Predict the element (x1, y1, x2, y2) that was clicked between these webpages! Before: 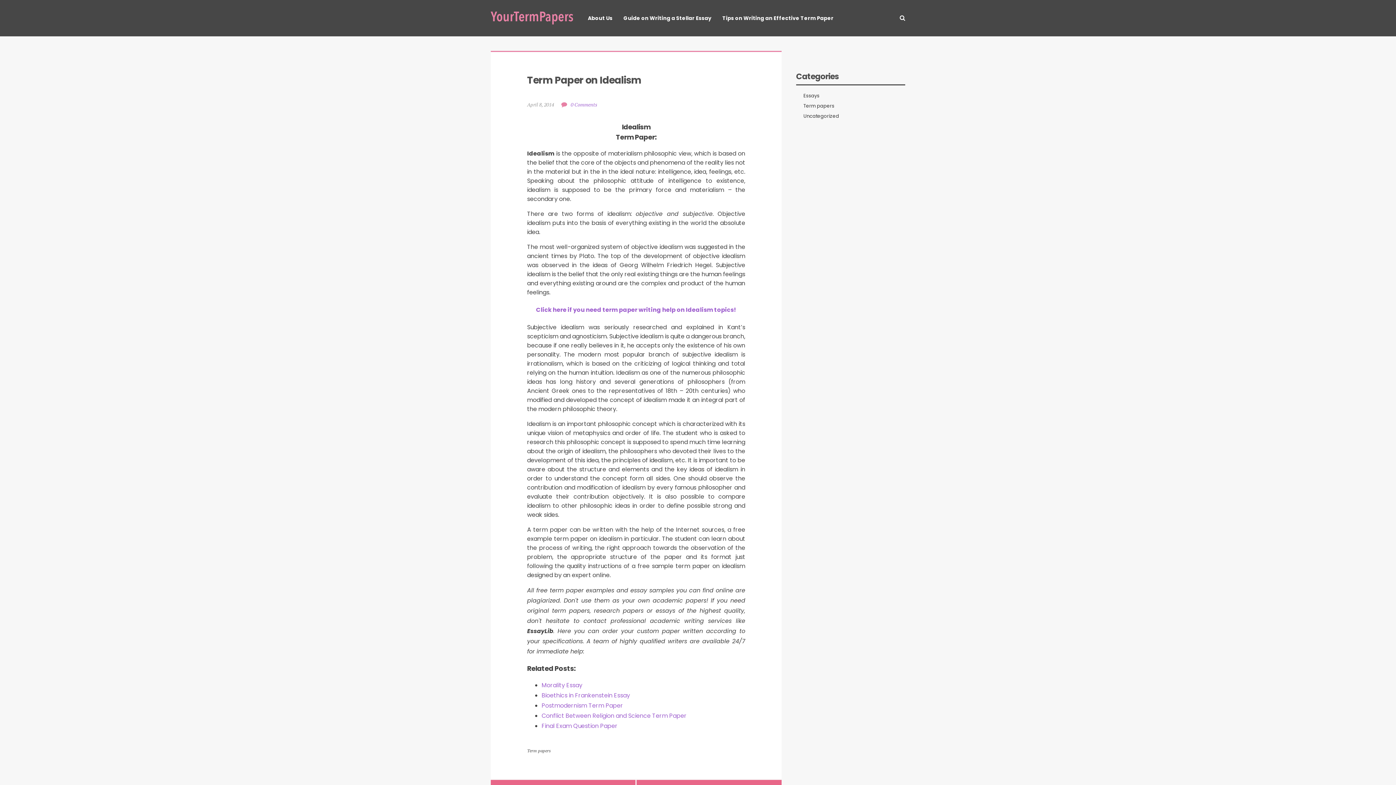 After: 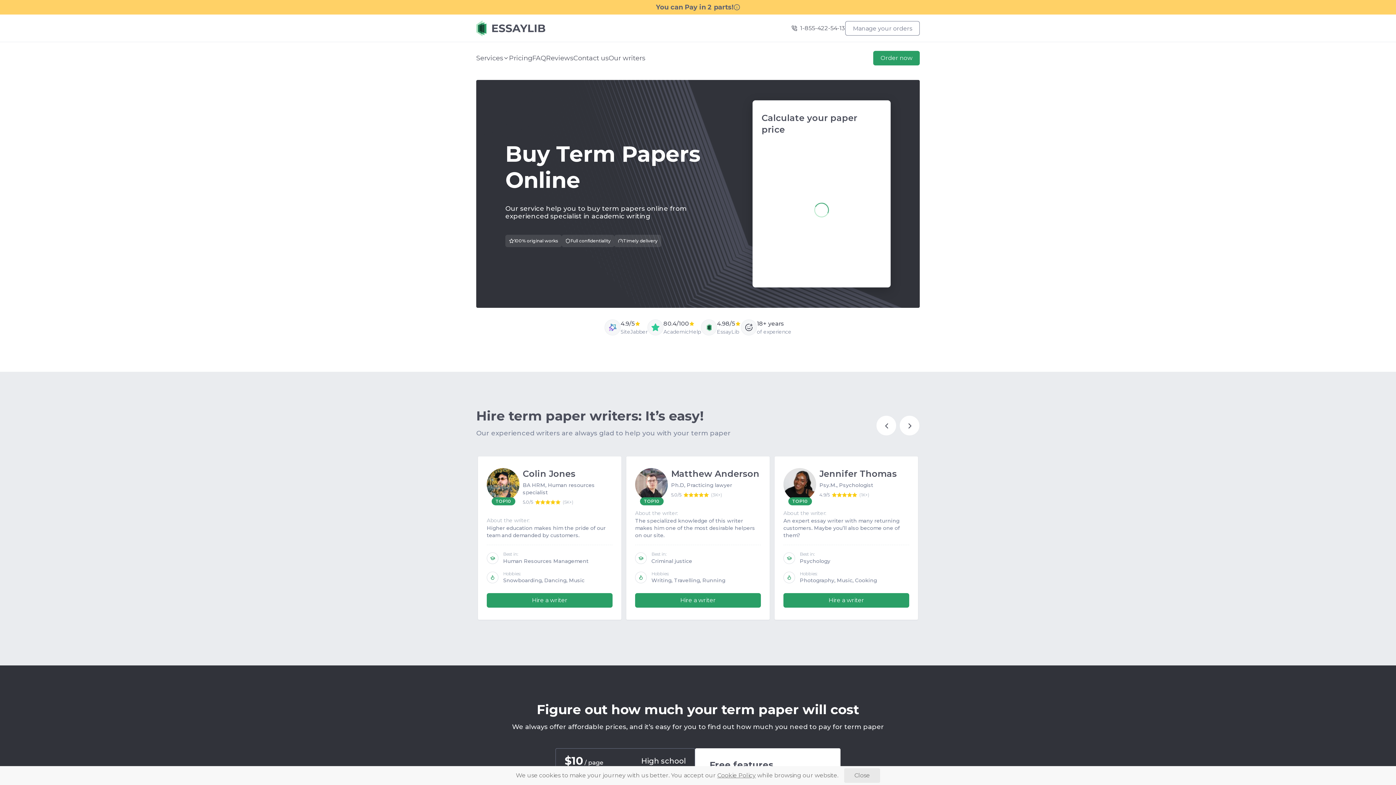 Action: label: Click here if you need term paper writing help on Idealism topics! bbox: (536, 305, 736, 314)